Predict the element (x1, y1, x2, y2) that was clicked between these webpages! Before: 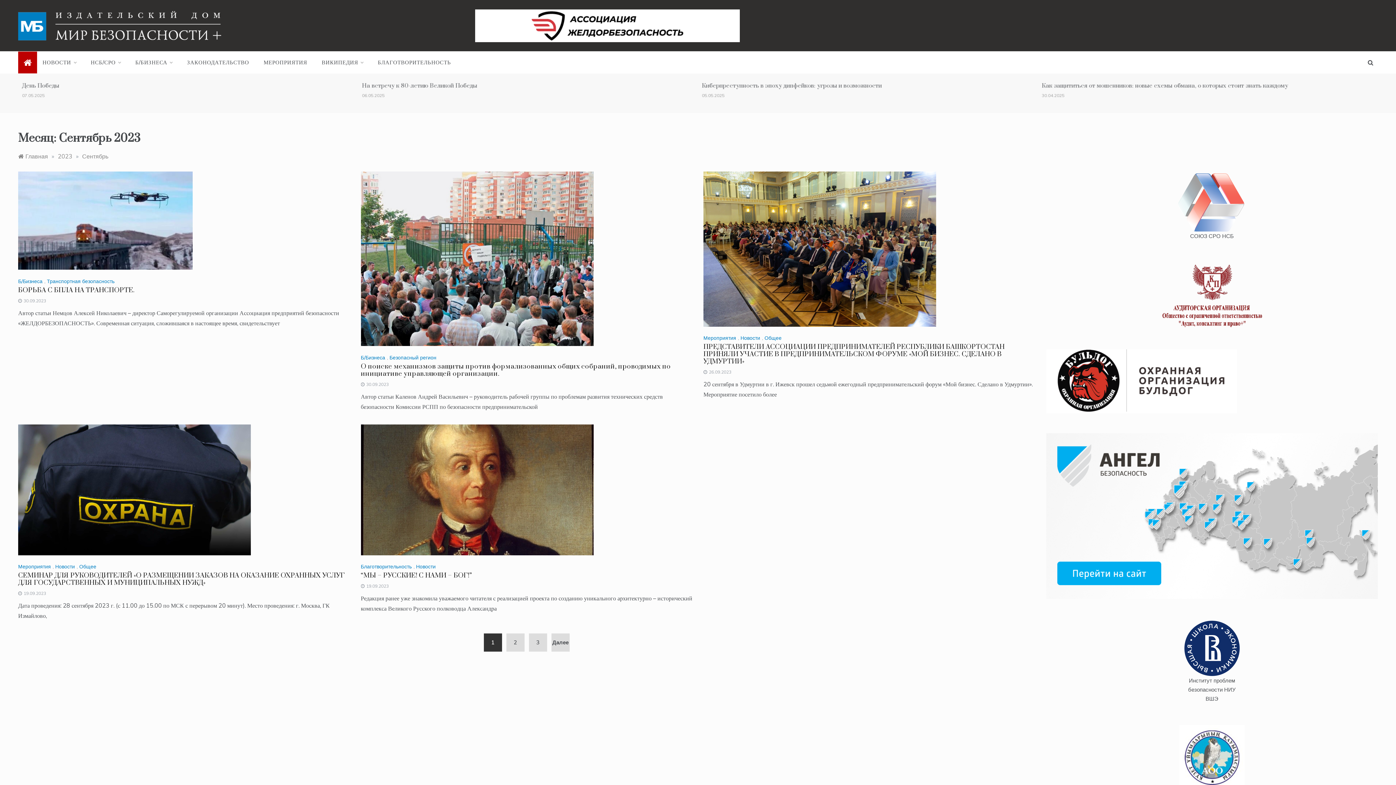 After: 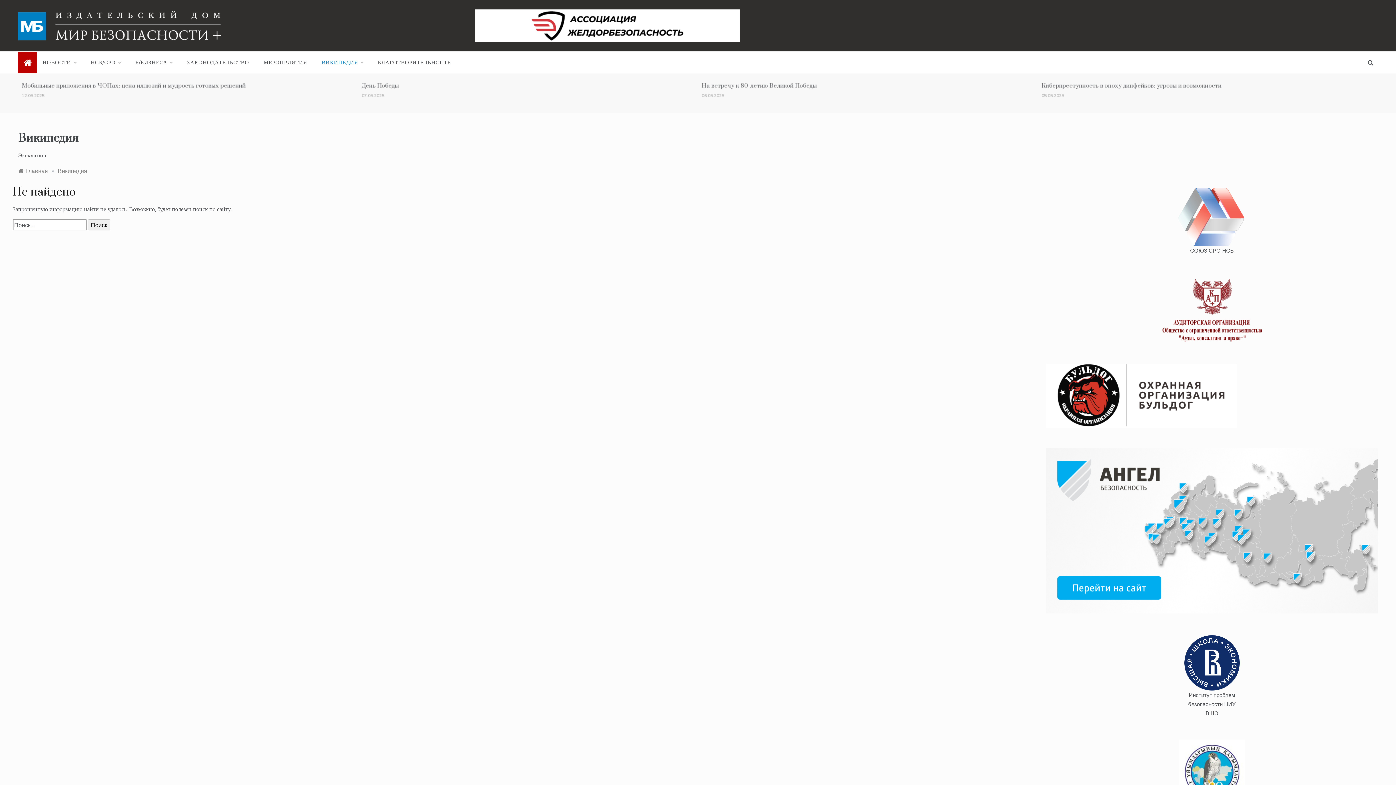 Action: bbox: (314, 51, 370, 73) label: ВИКИПЕДИЯ